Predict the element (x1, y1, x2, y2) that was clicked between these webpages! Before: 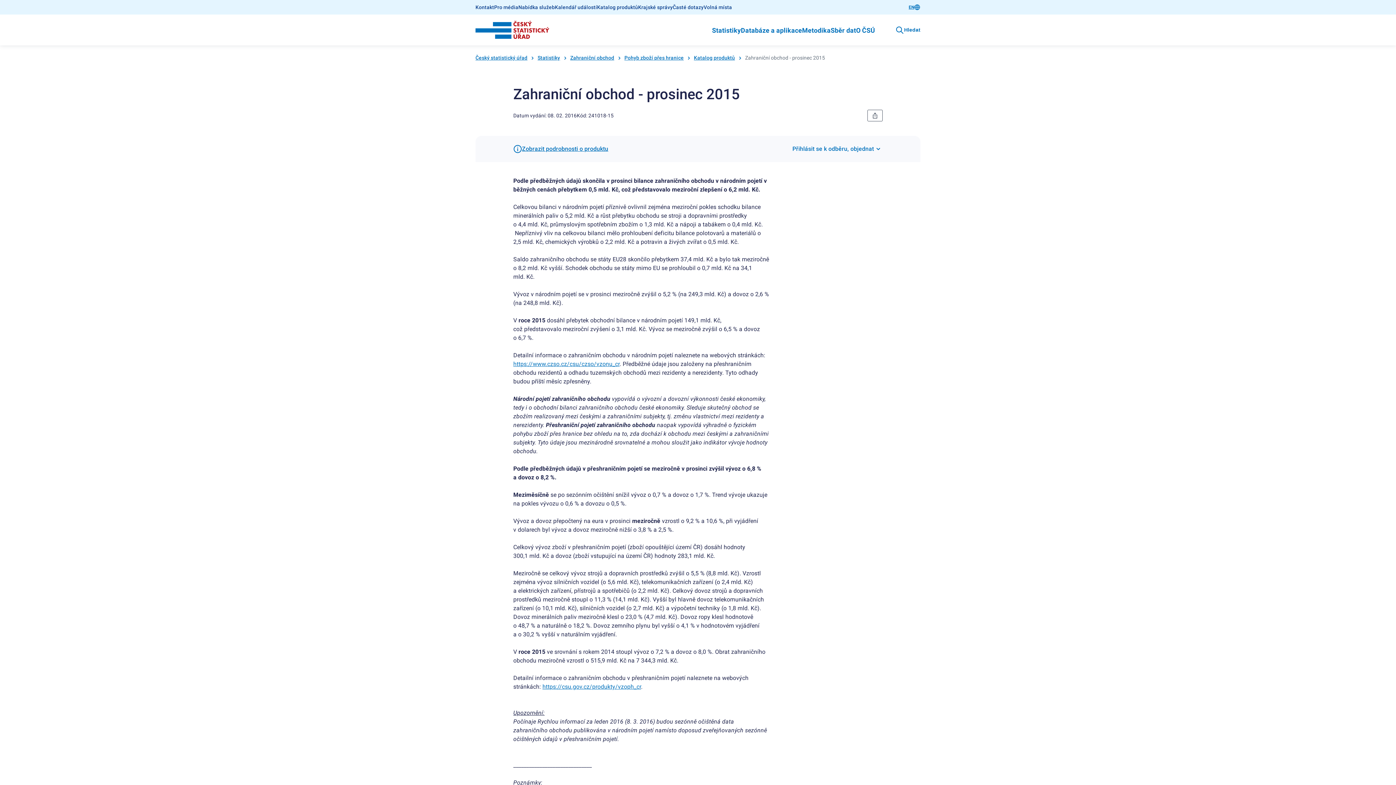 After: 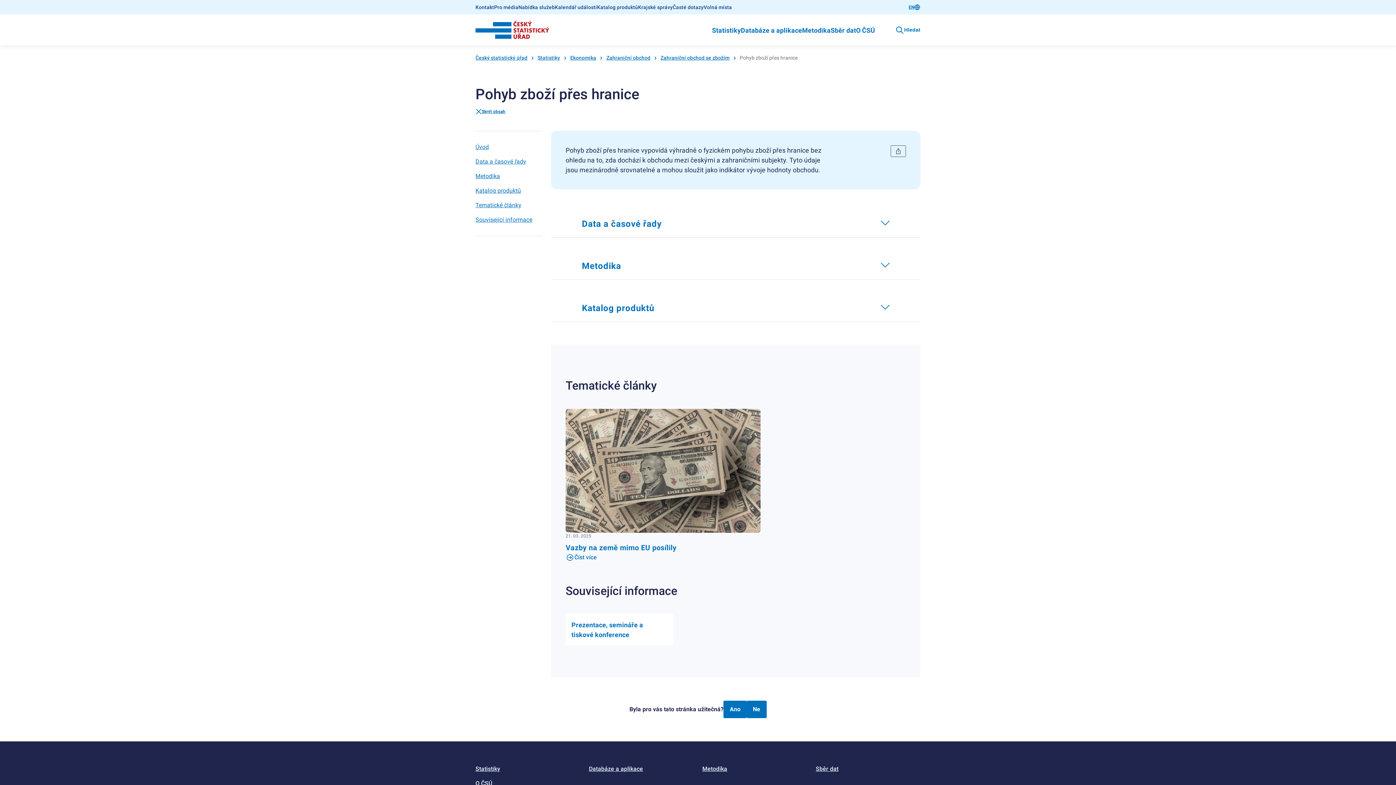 Action: bbox: (624, 54, 683, 61) label: Pohyb zboží přes hranice